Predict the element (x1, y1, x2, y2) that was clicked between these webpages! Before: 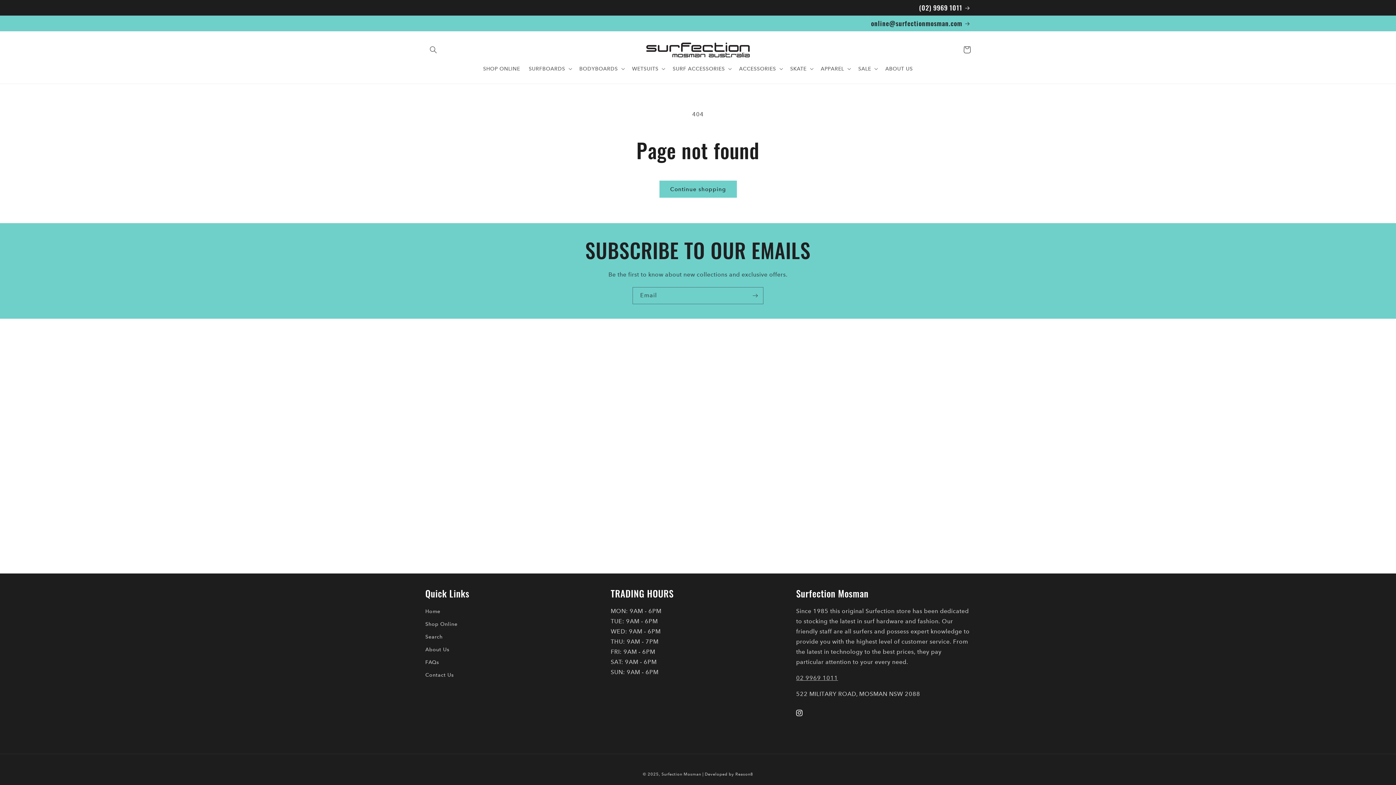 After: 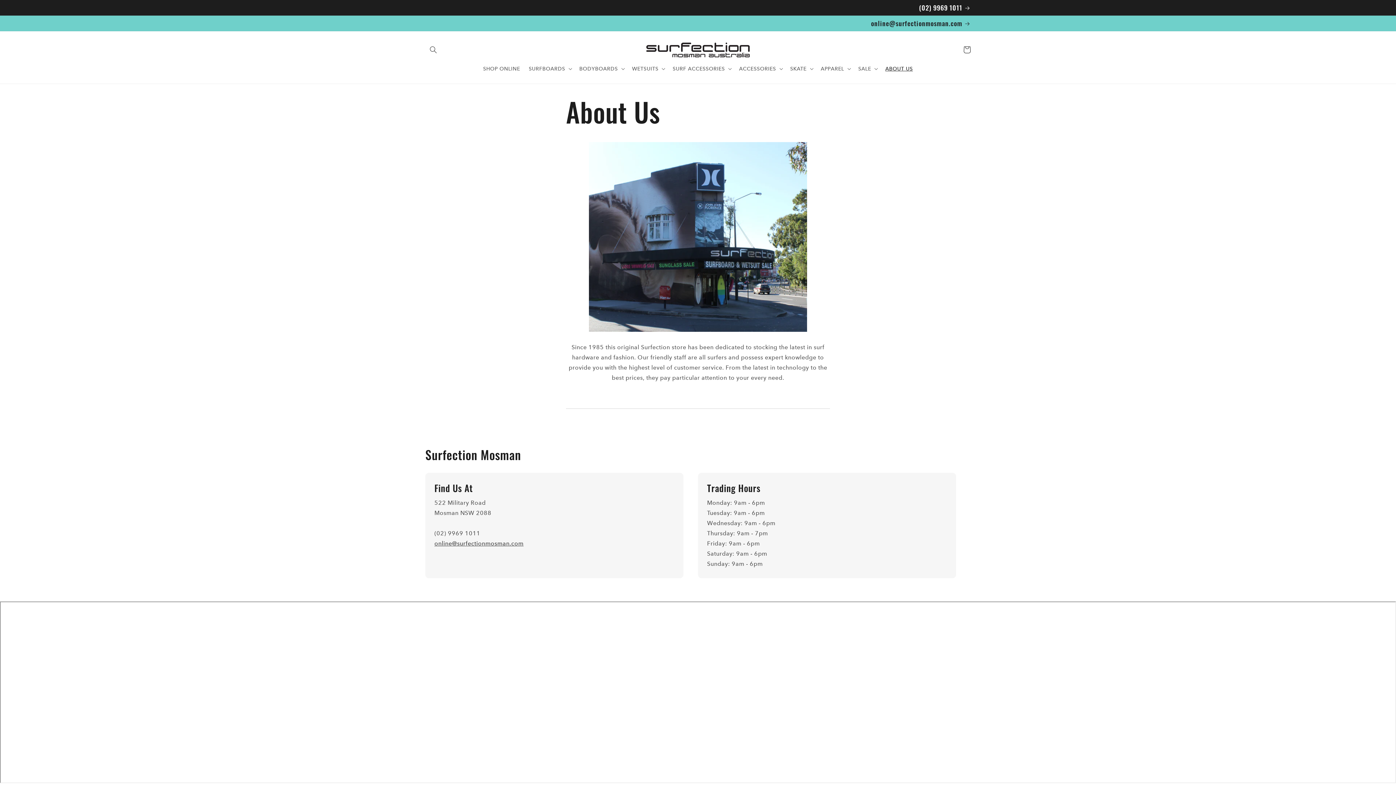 Action: label: Contact Us bbox: (425, 669, 453, 681)